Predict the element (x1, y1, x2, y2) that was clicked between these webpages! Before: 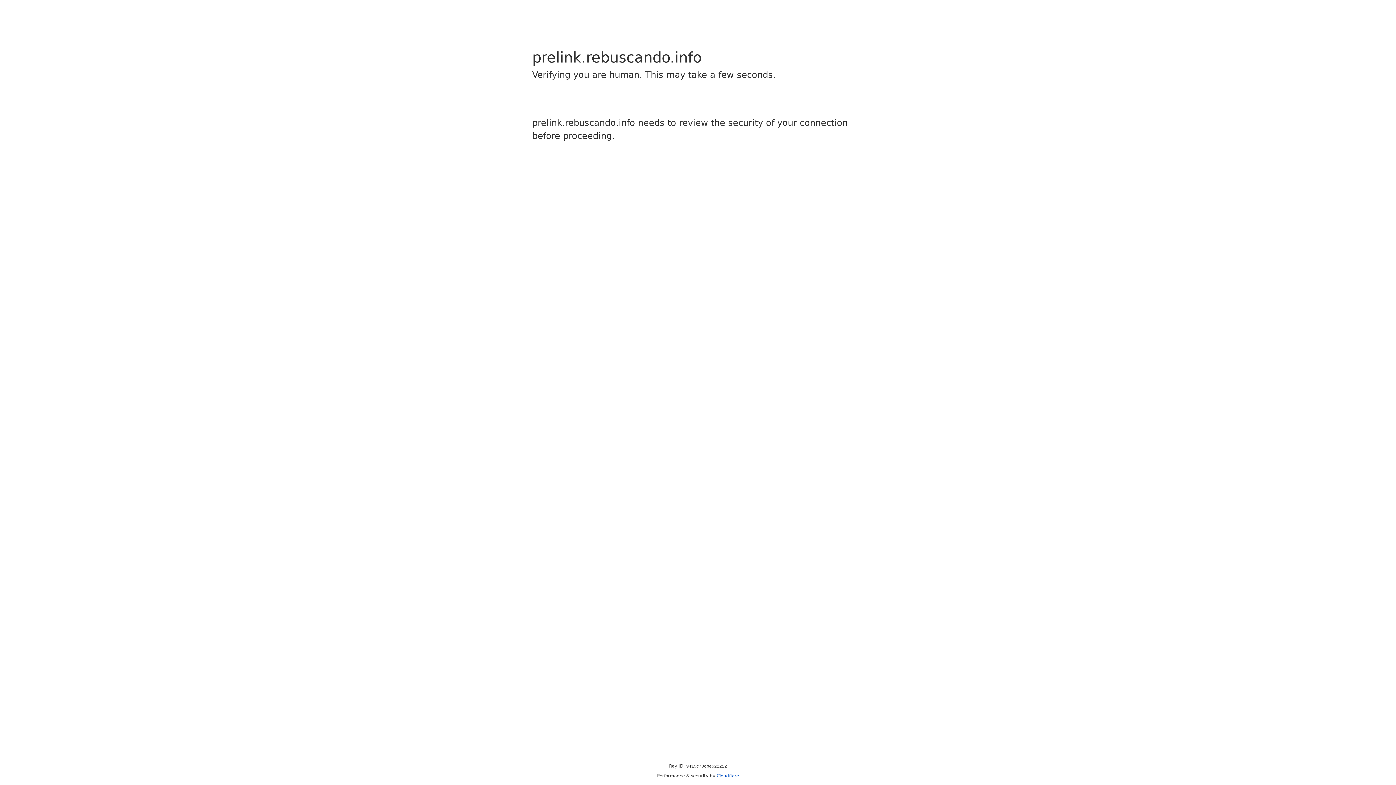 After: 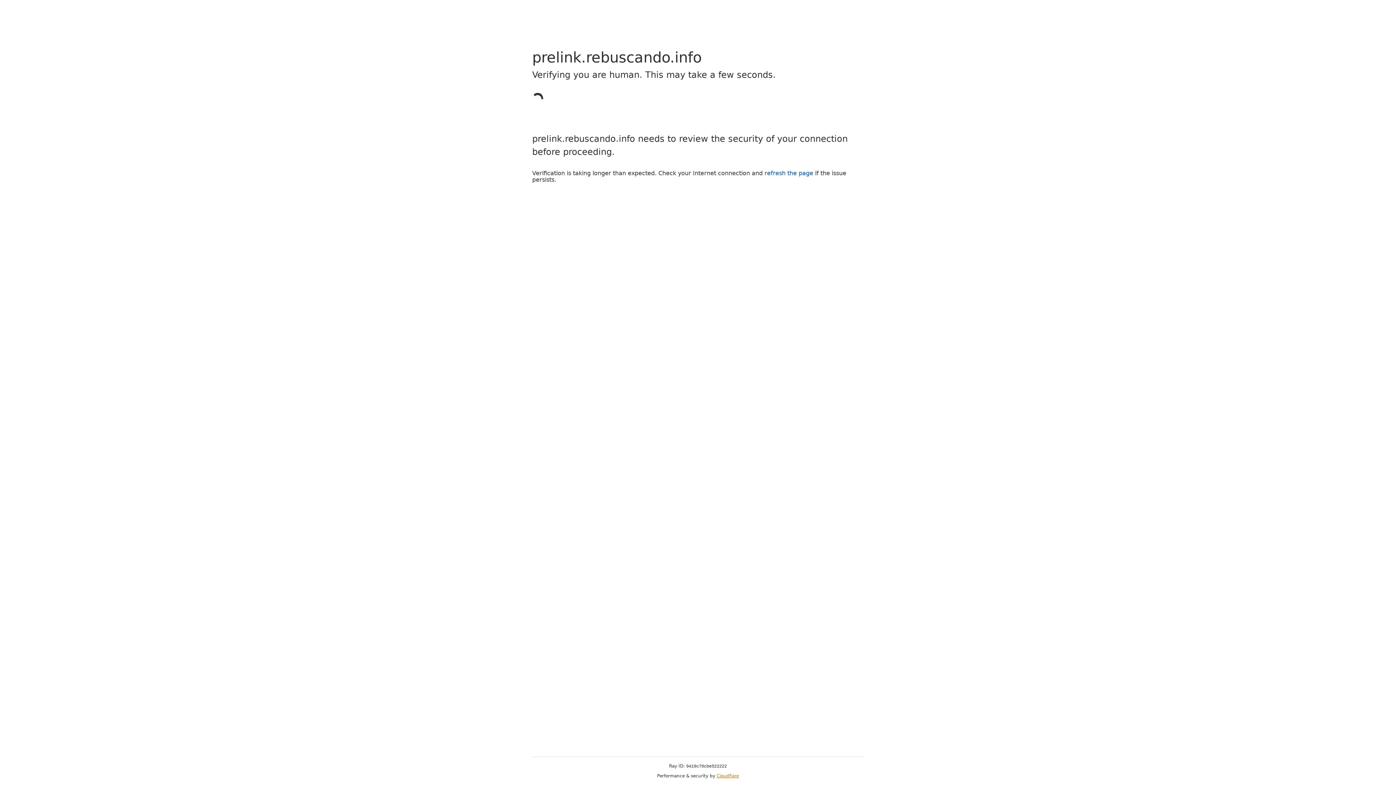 Action: bbox: (716, 773, 739, 778) label: Cloudflare